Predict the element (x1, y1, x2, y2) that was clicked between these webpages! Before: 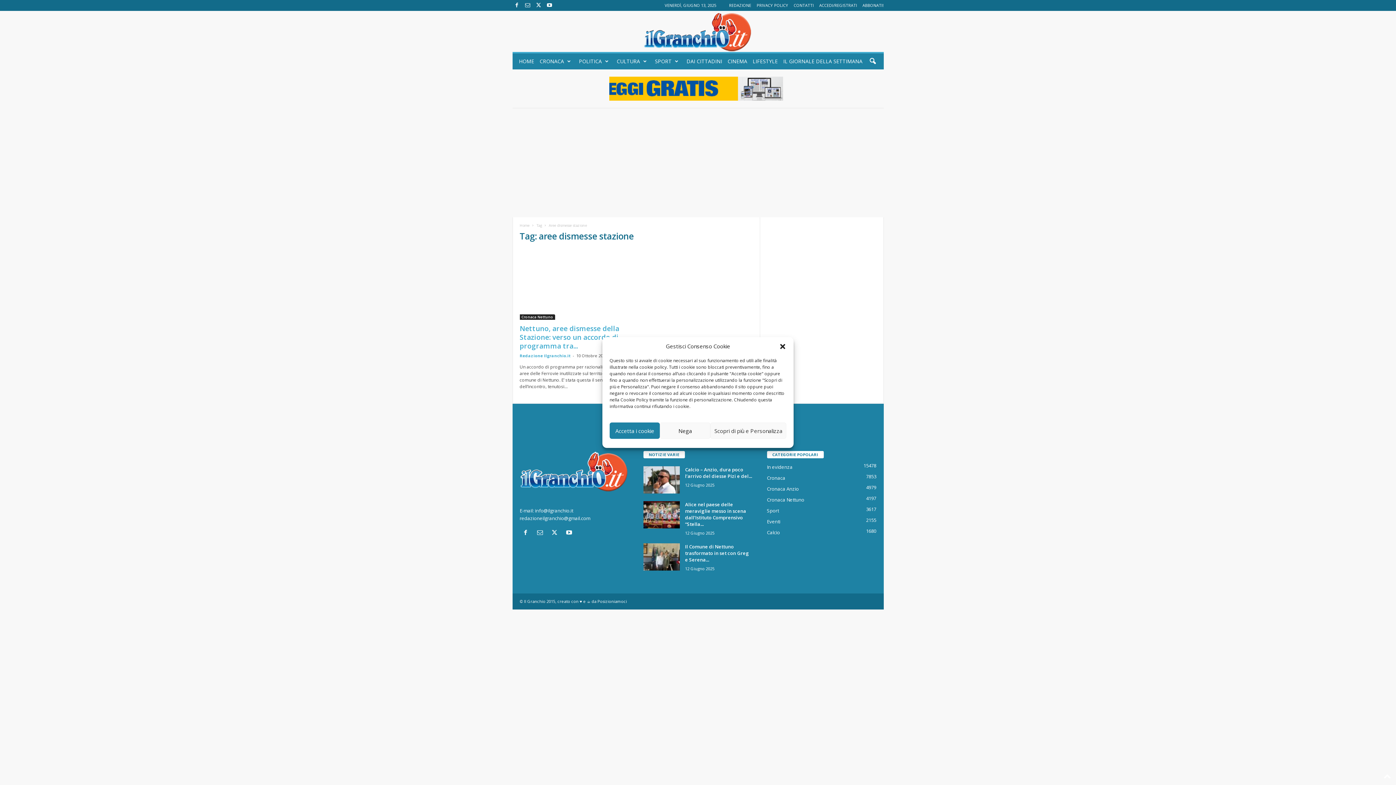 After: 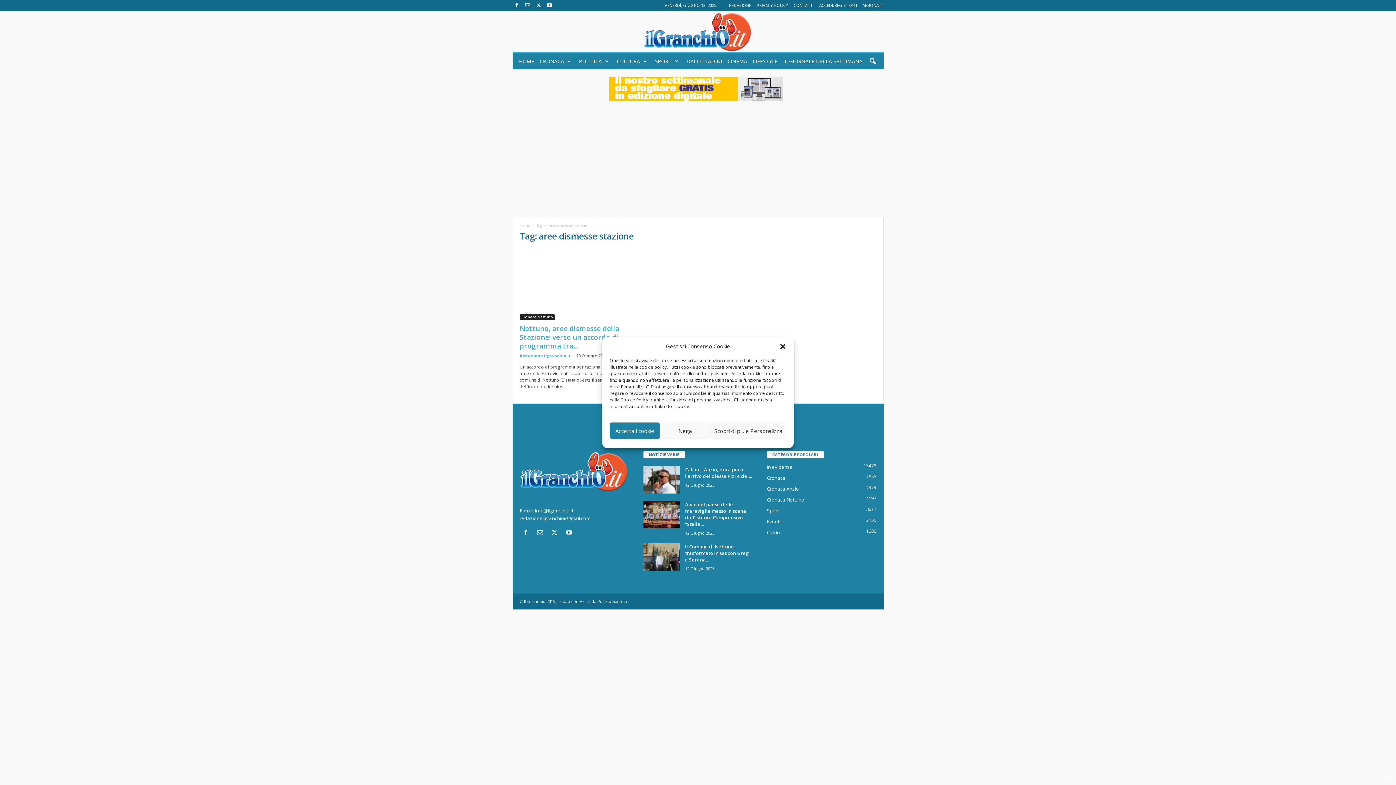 Action: bbox: (523, 0, 532, 10)